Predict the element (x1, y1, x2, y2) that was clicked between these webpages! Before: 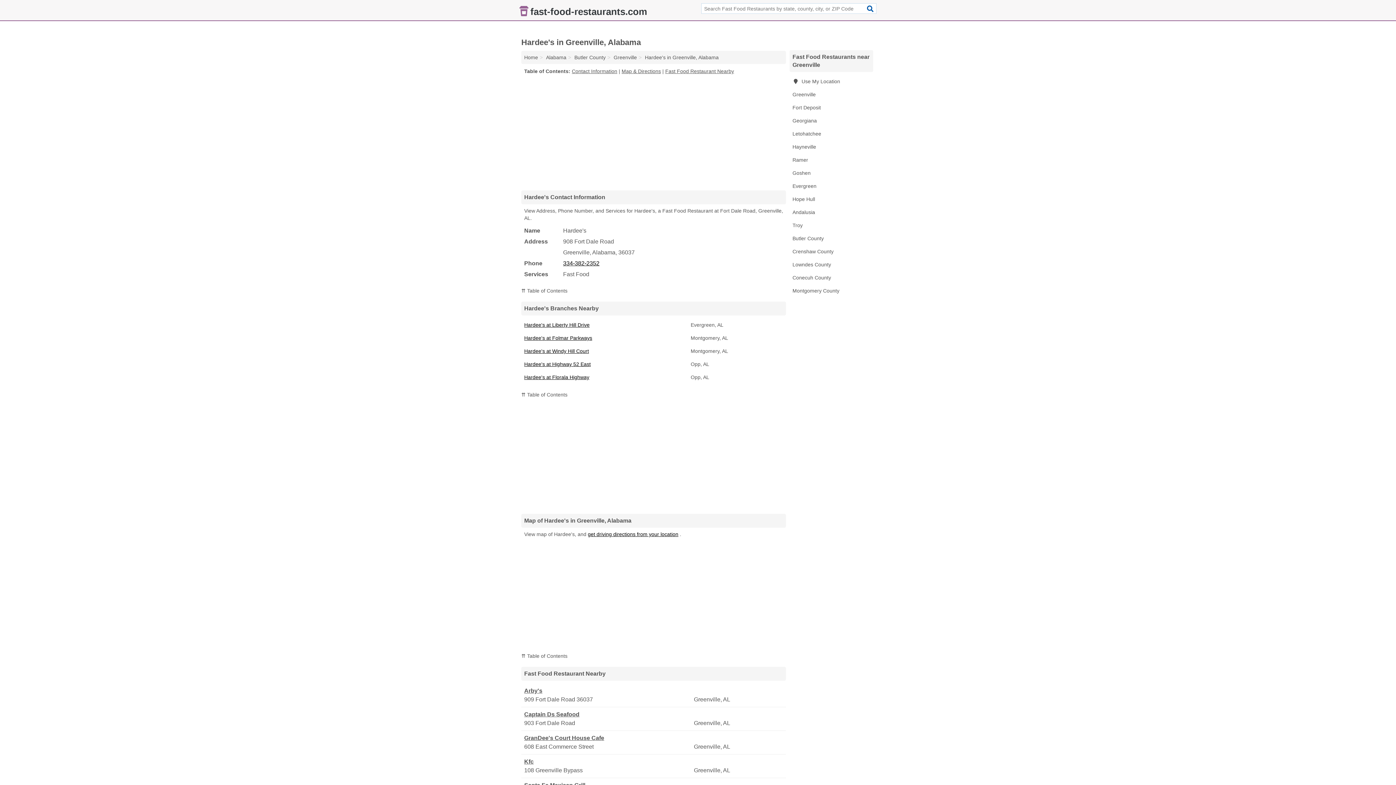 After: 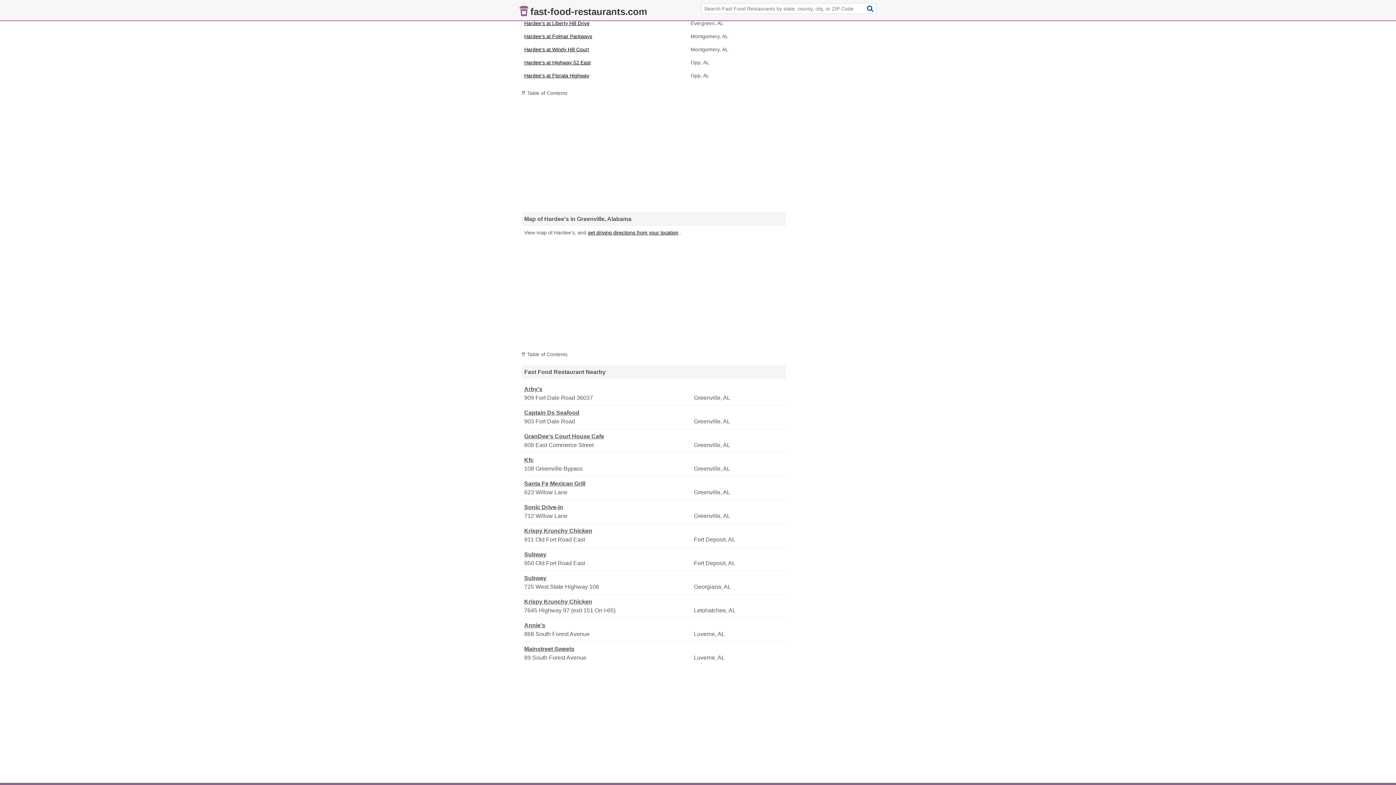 Action: label: Fast Food Restaurant Nearby bbox: (665, 68, 734, 74)